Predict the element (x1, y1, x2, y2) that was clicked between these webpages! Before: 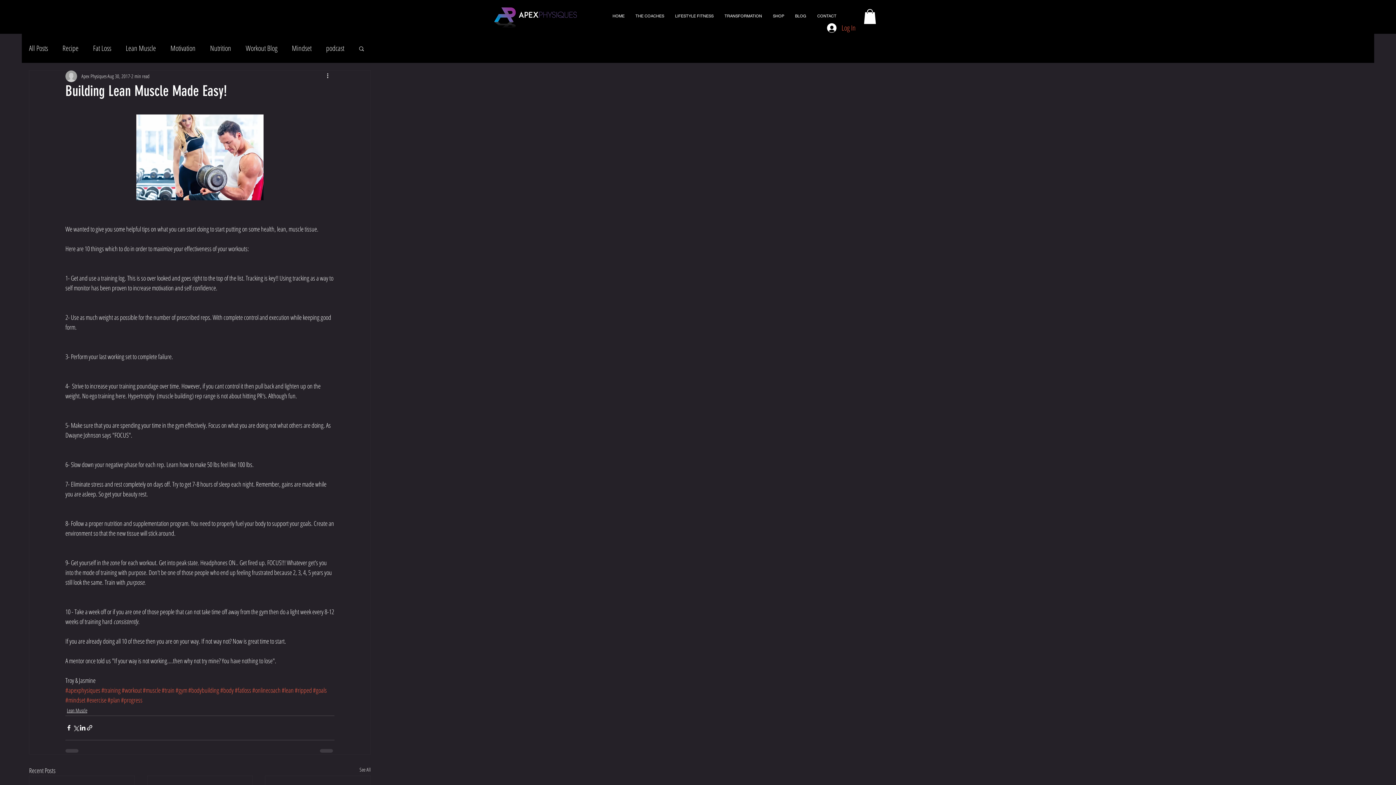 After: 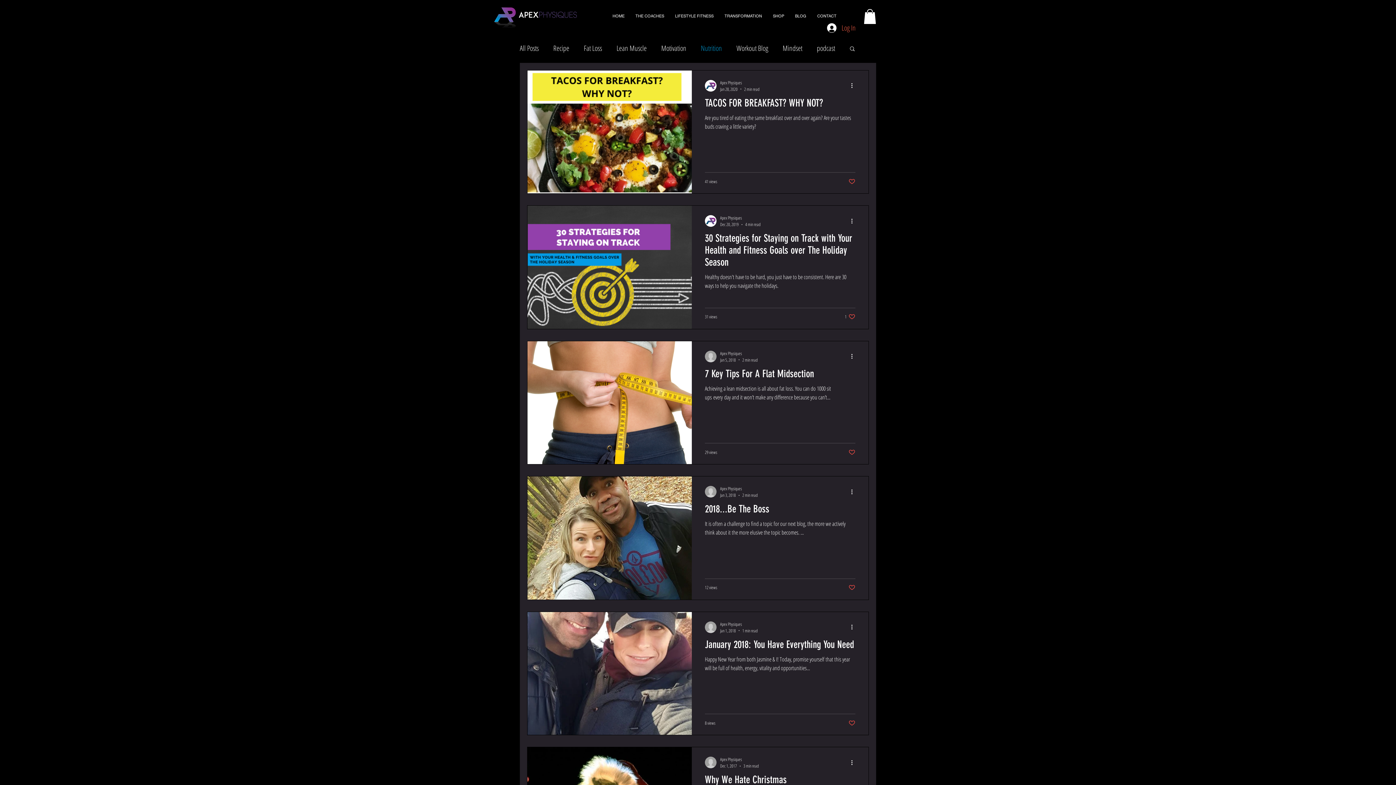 Action: label: Nutrition bbox: (210, 43, 231, 53)